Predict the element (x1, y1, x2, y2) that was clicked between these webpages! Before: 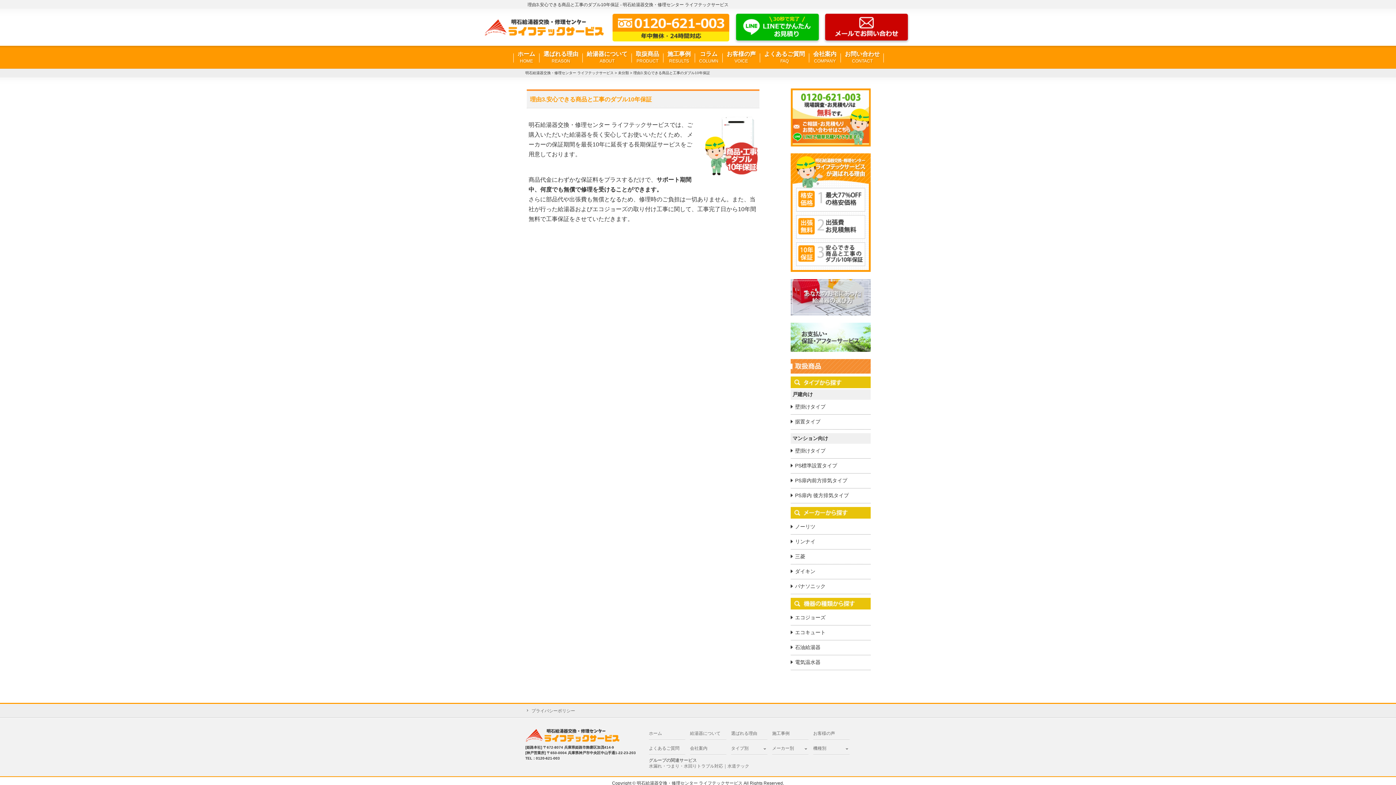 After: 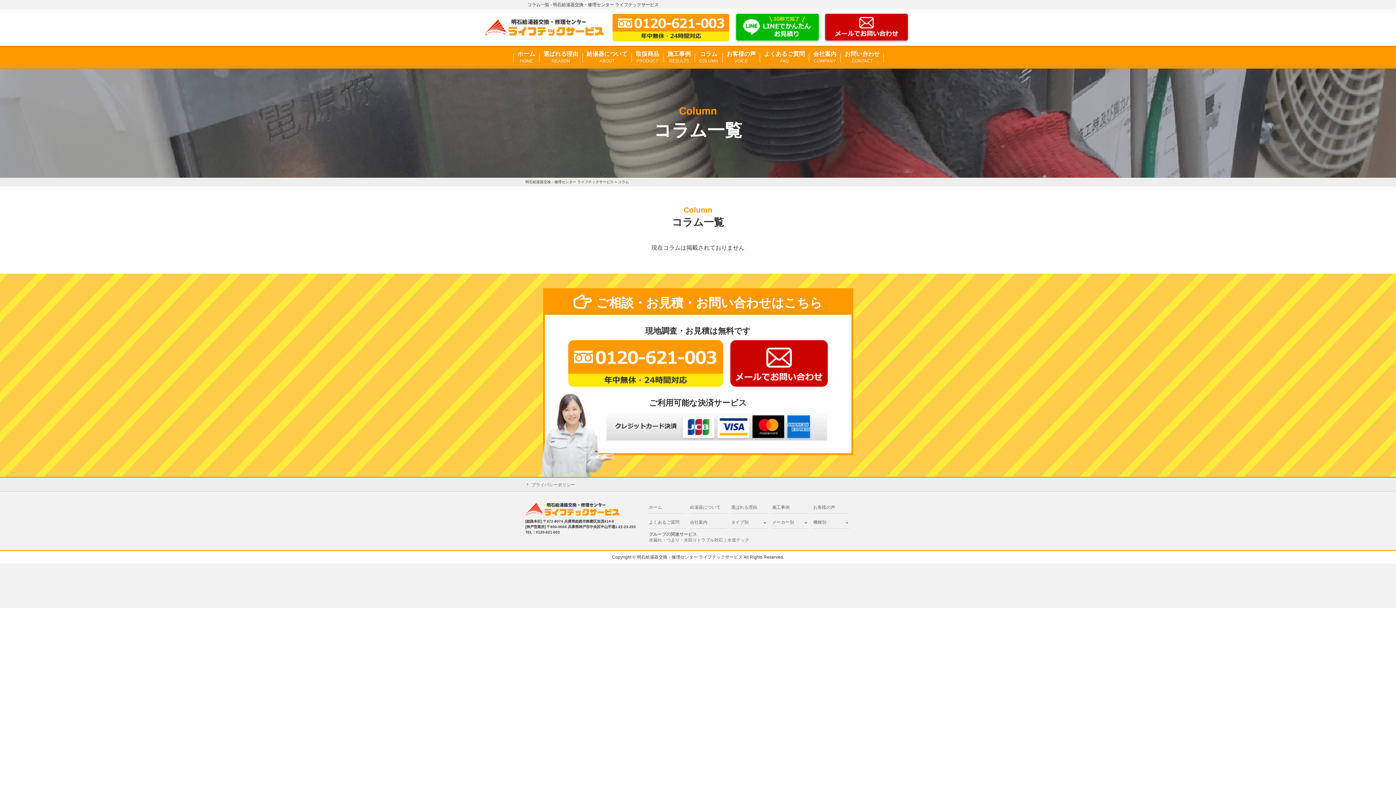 Action: label: コラム
COLUMN bbox: (699, 47, 718, 66)